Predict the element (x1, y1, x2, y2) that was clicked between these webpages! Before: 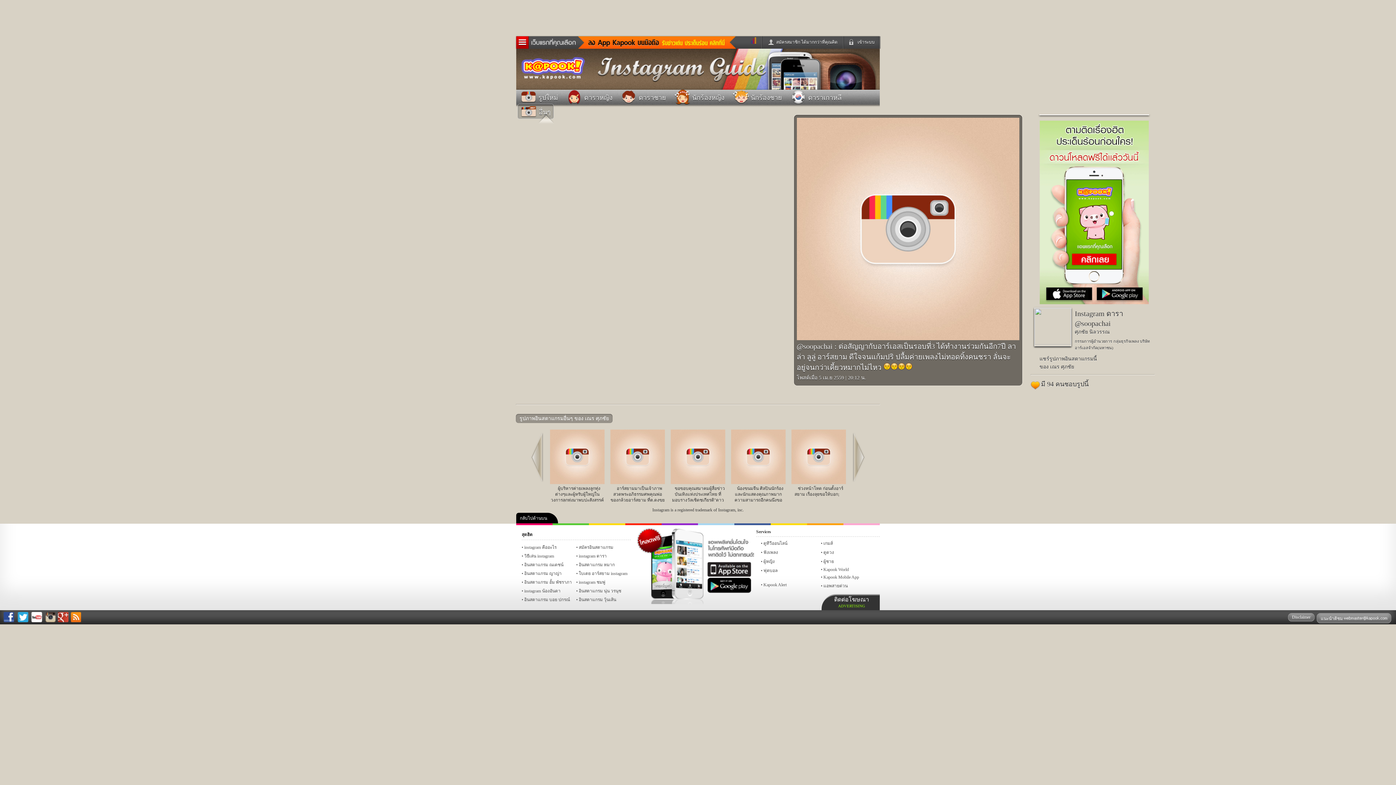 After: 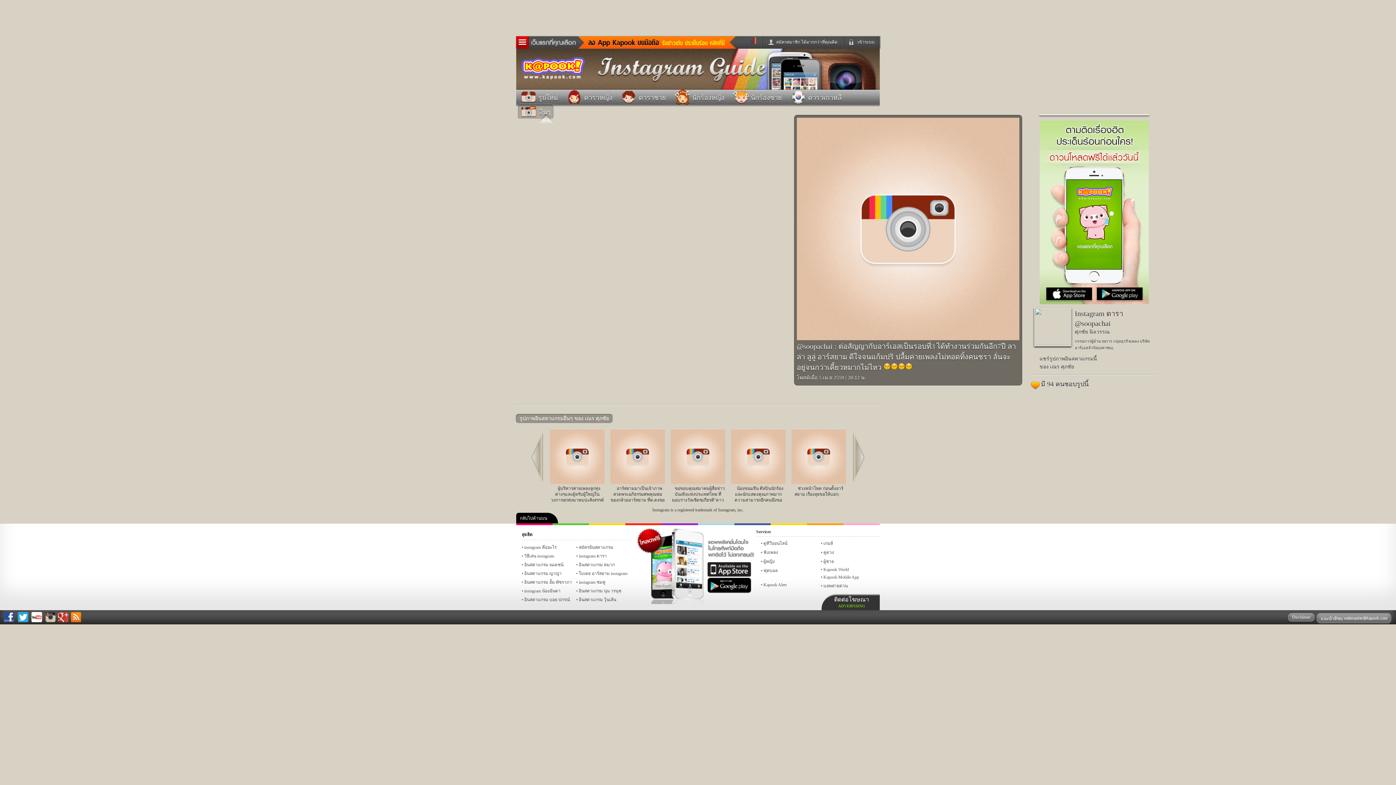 Action: bbox: (749, 36, 758, 48)